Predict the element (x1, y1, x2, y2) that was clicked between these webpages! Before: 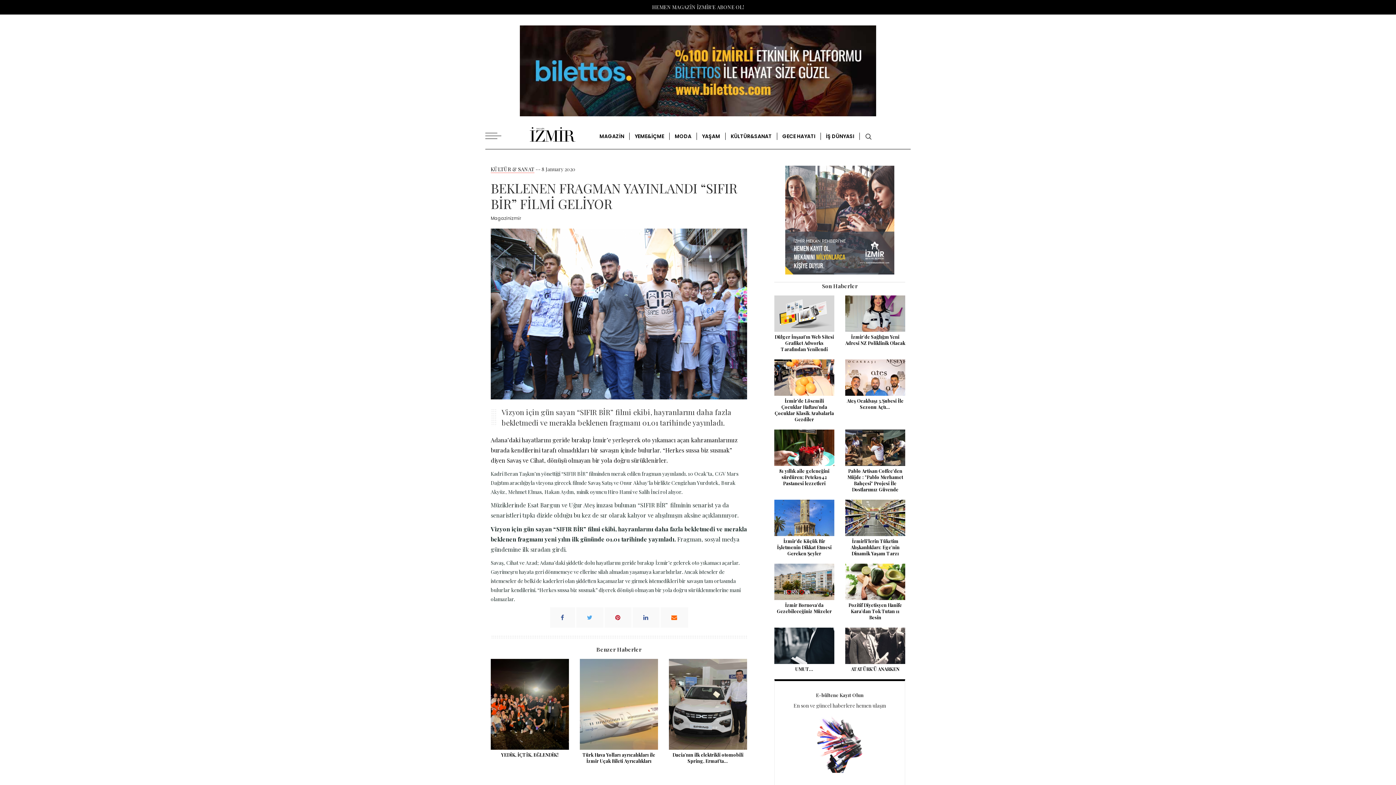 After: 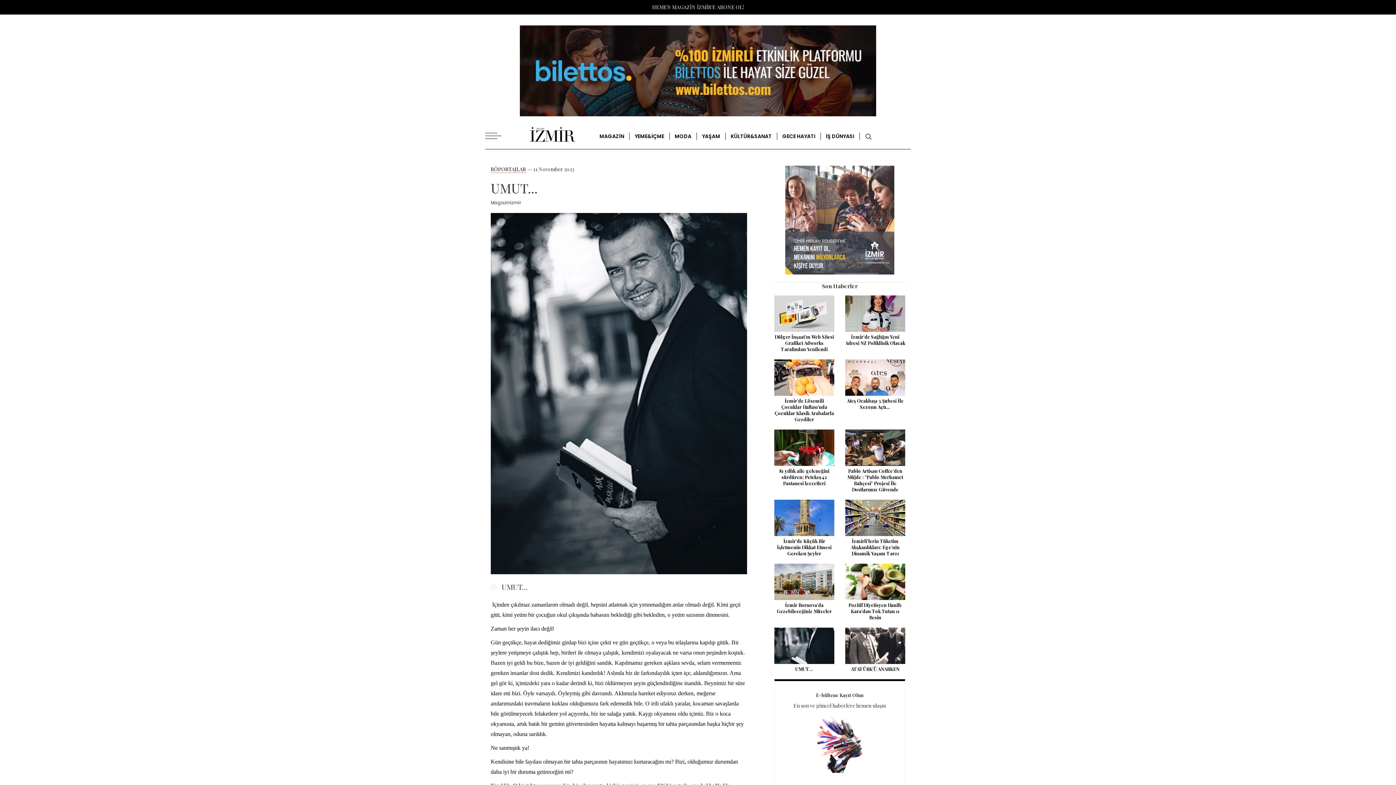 Action: bbox: (795, 666, 813, 672) label: UMUT...